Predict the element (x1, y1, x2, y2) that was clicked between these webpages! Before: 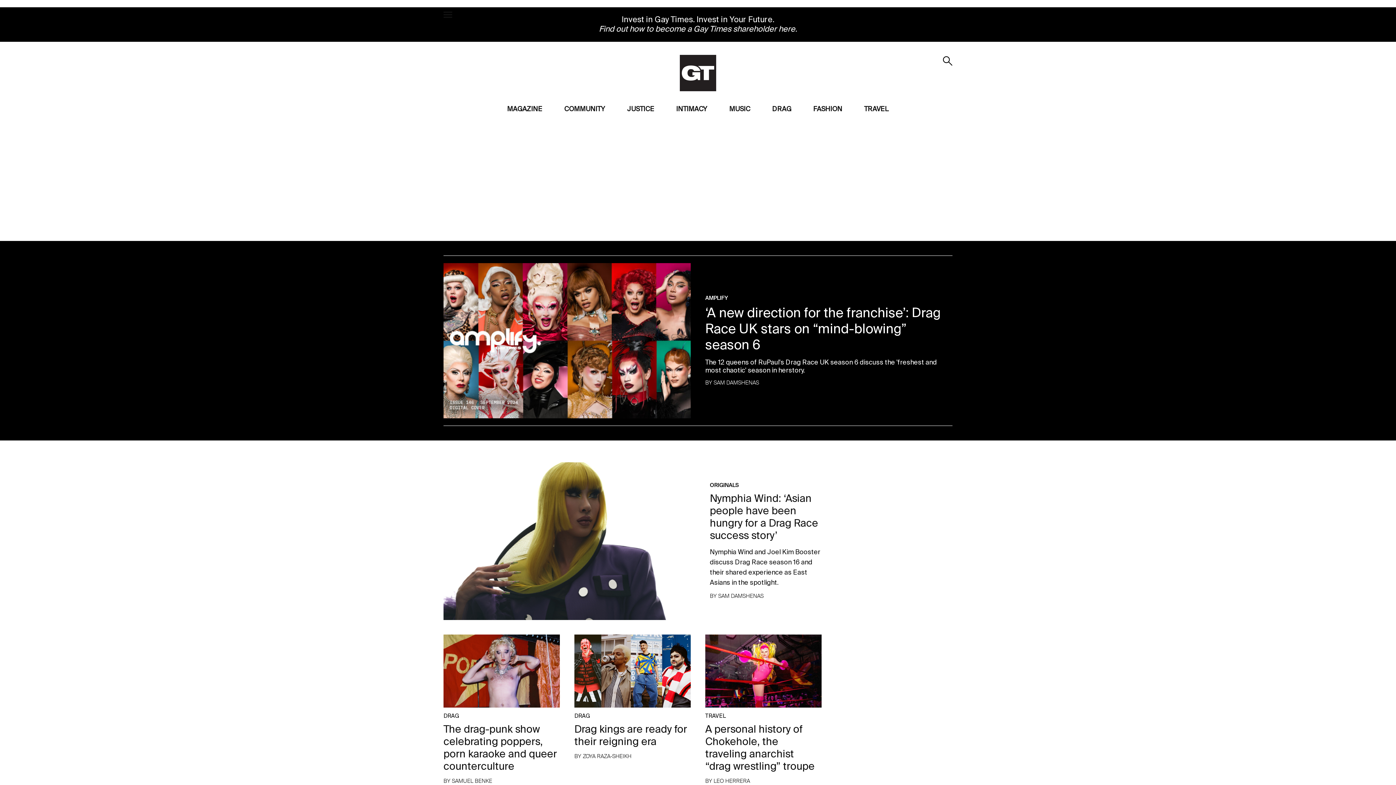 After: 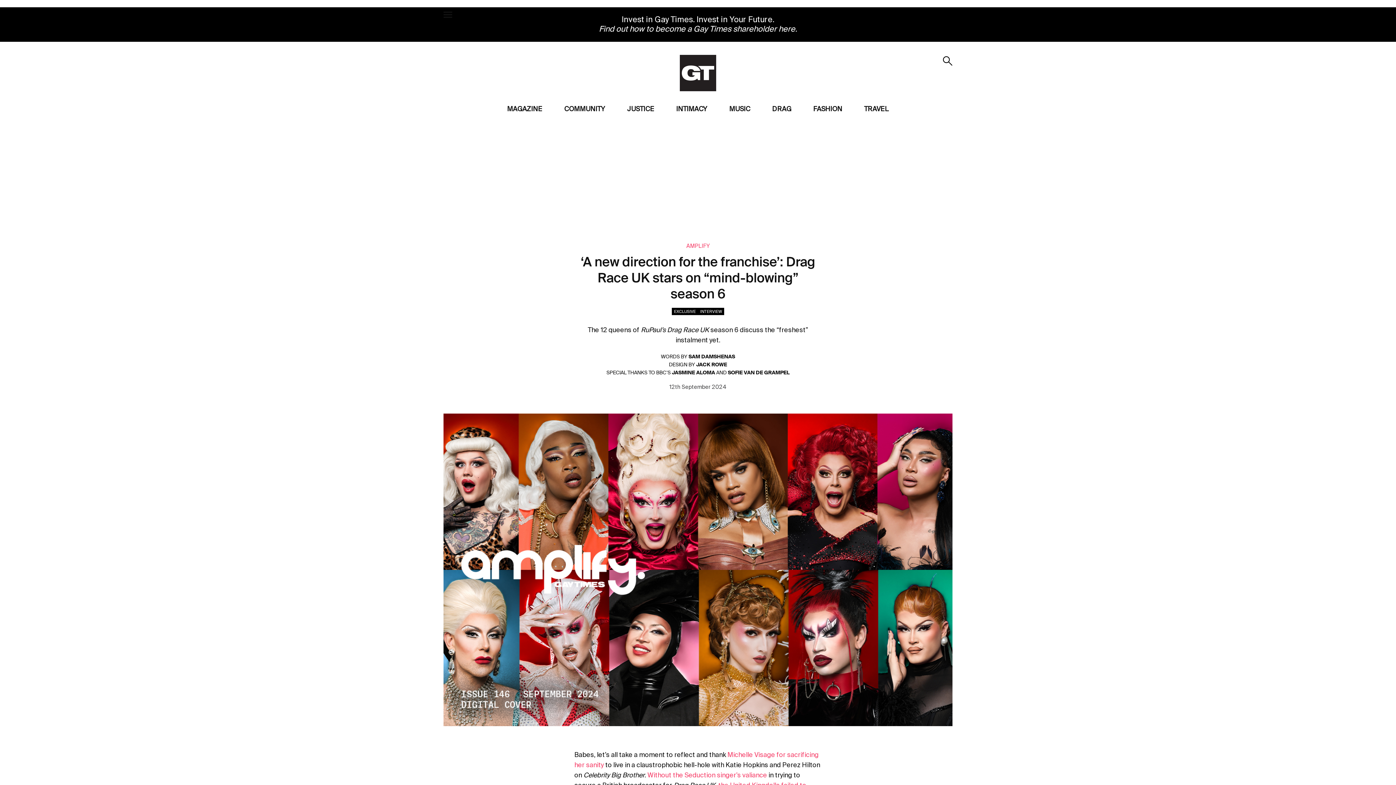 Action: label: ‘A new direction for the franchise’: Drag Race UK stars on “mind-blowing” season 6 bbox: (705, 307, 941, 352)